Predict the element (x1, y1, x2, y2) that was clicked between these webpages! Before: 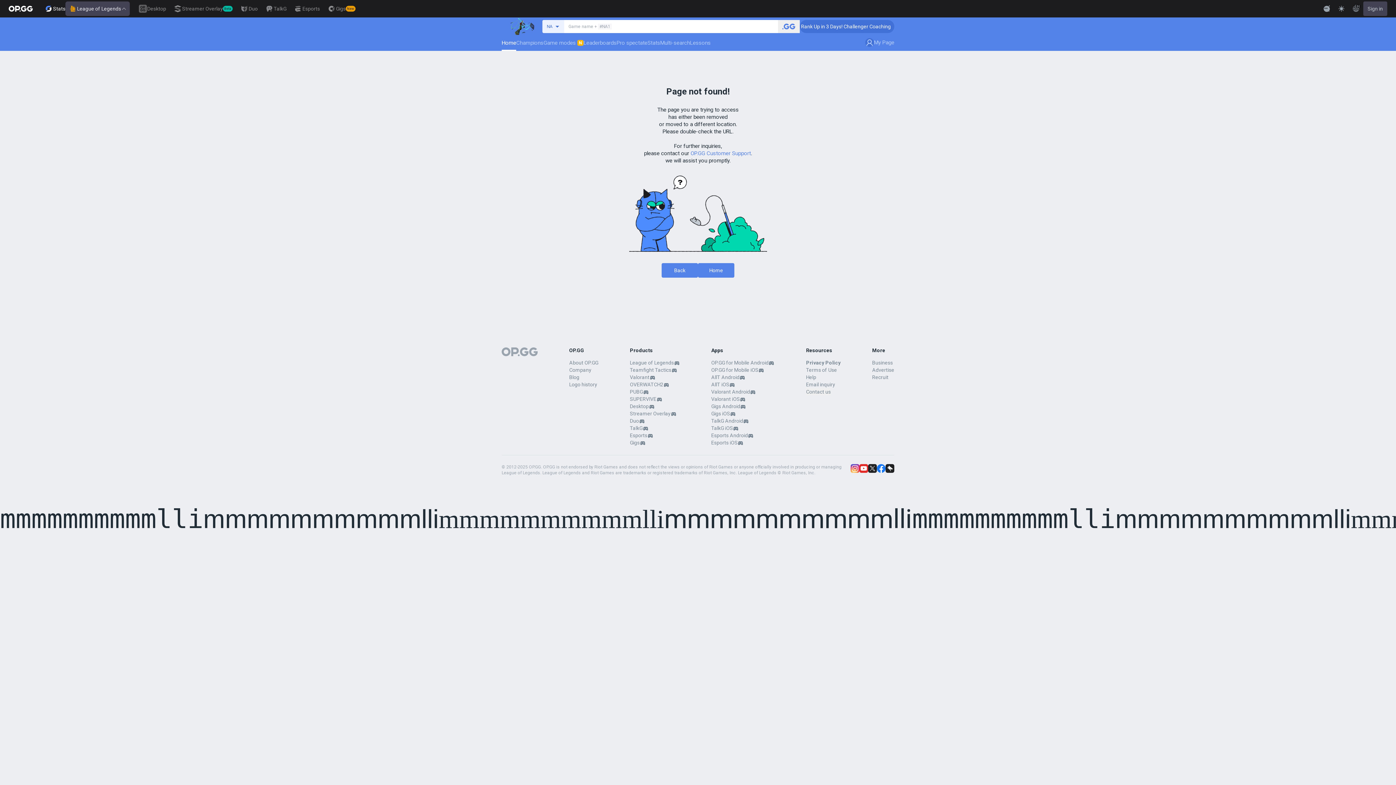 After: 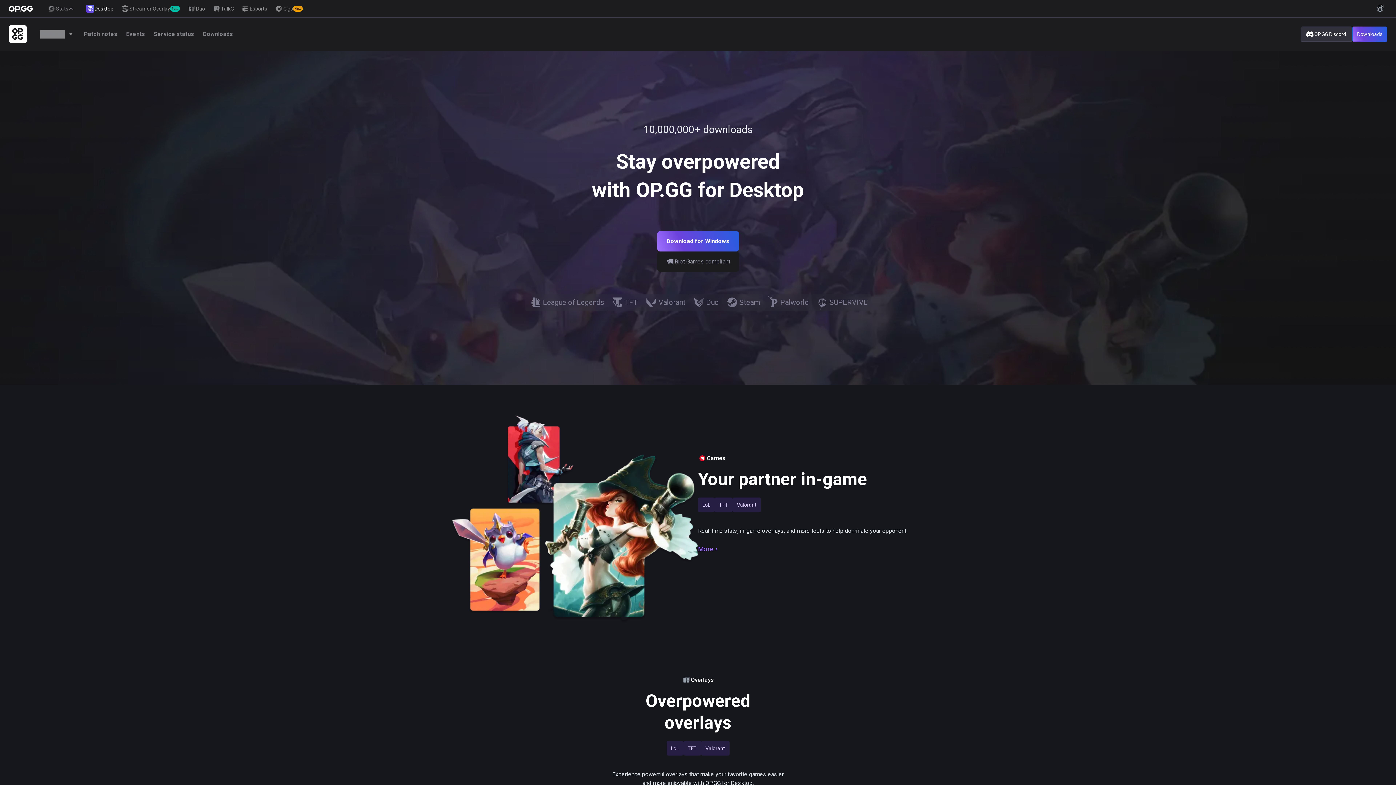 Action: label: Desktop bbox: (135, 0, 170, 17)